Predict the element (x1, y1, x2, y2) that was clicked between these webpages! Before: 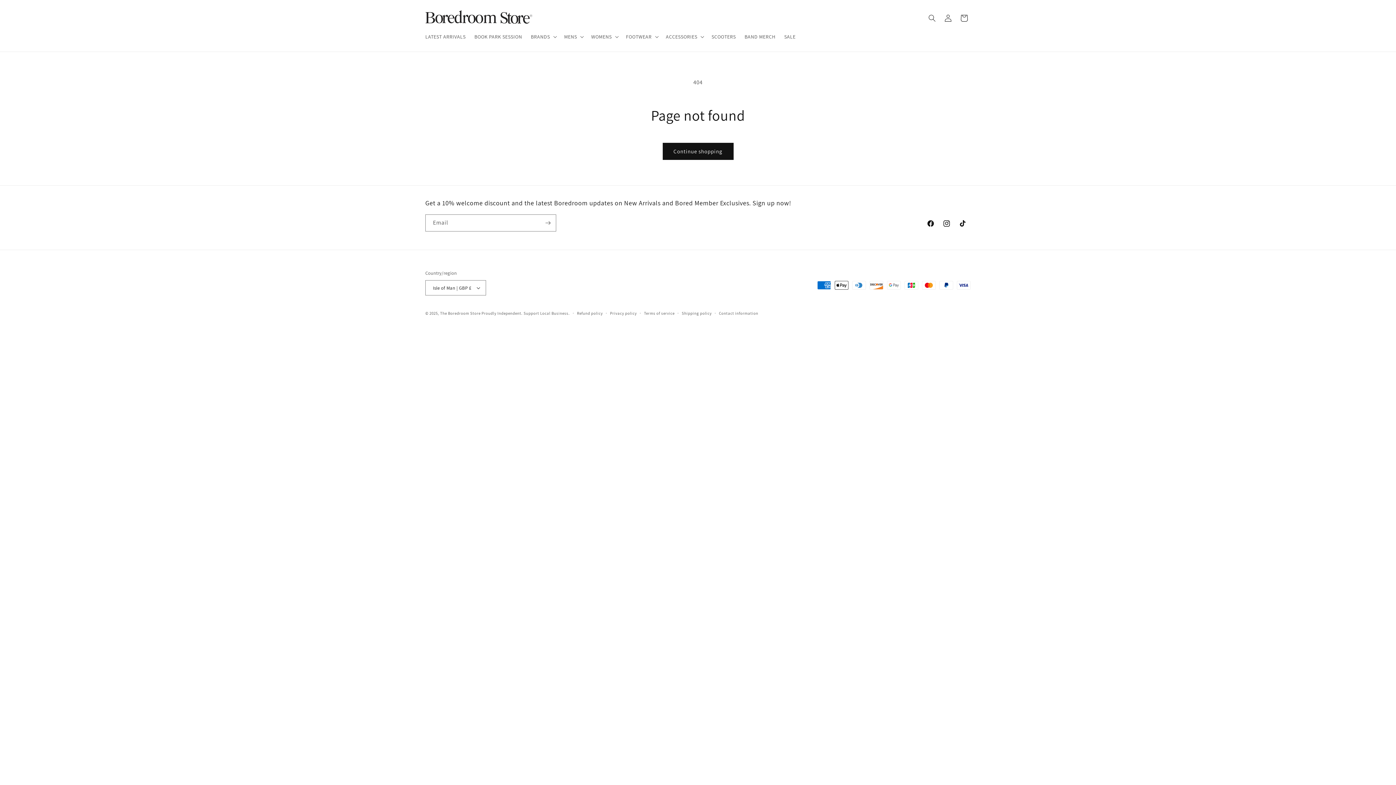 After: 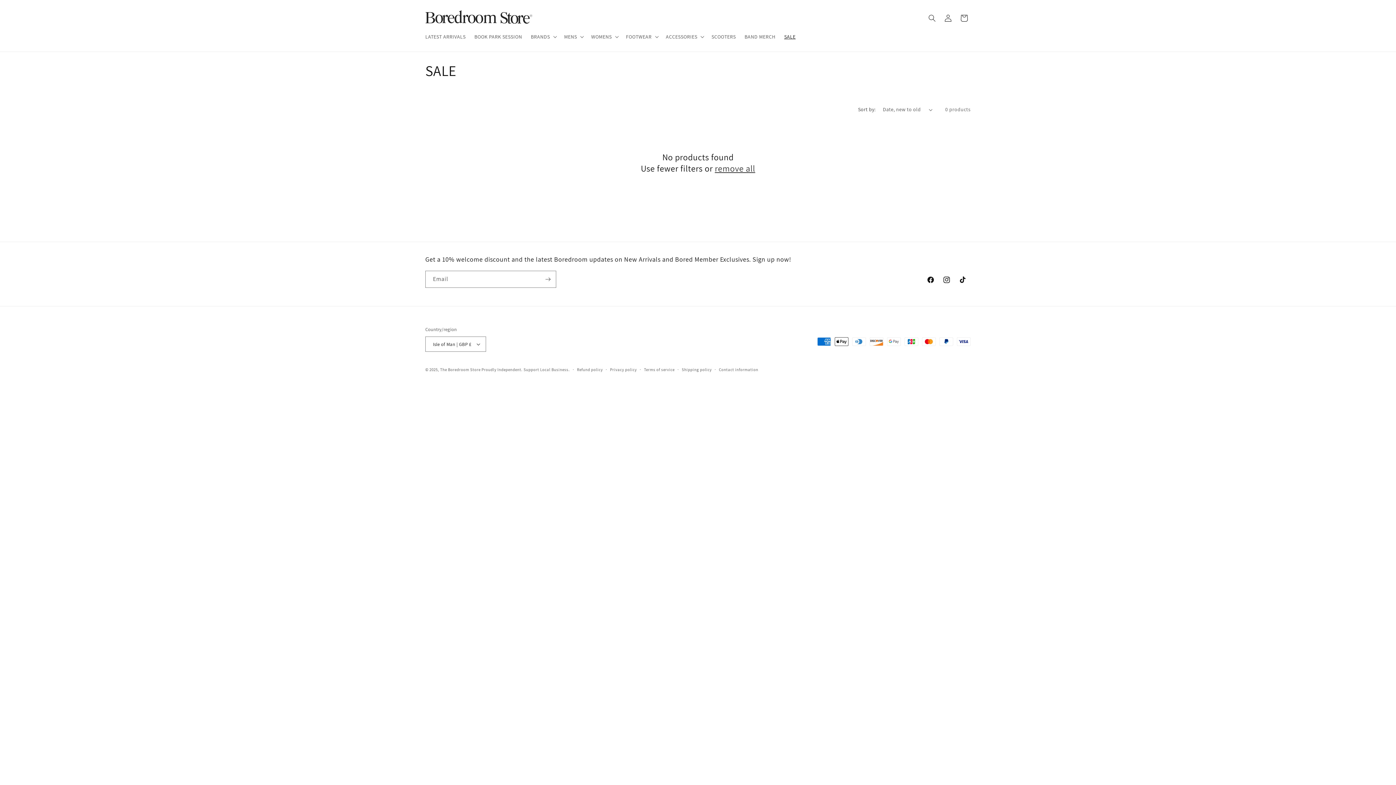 Action: label: SALE bbox: (780, 29, 800, 44)